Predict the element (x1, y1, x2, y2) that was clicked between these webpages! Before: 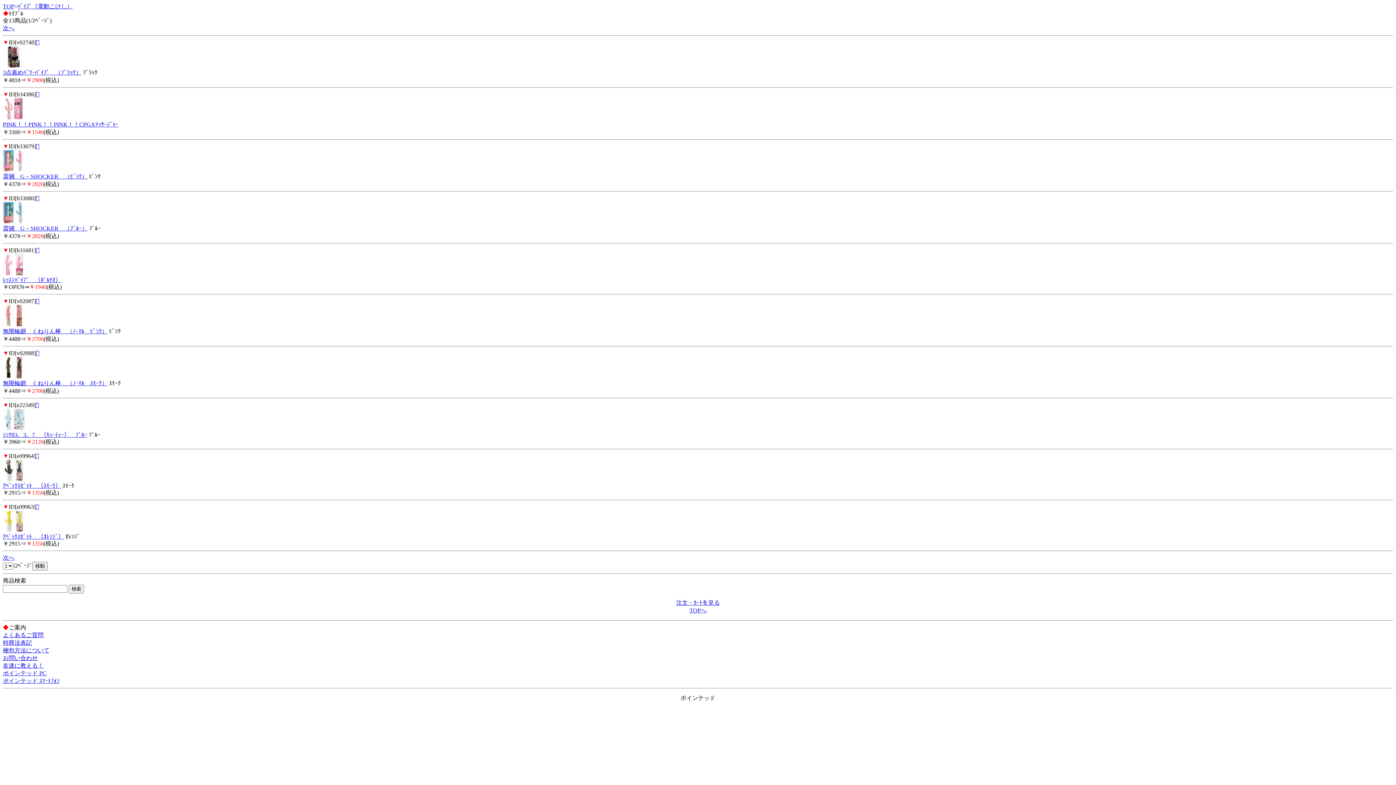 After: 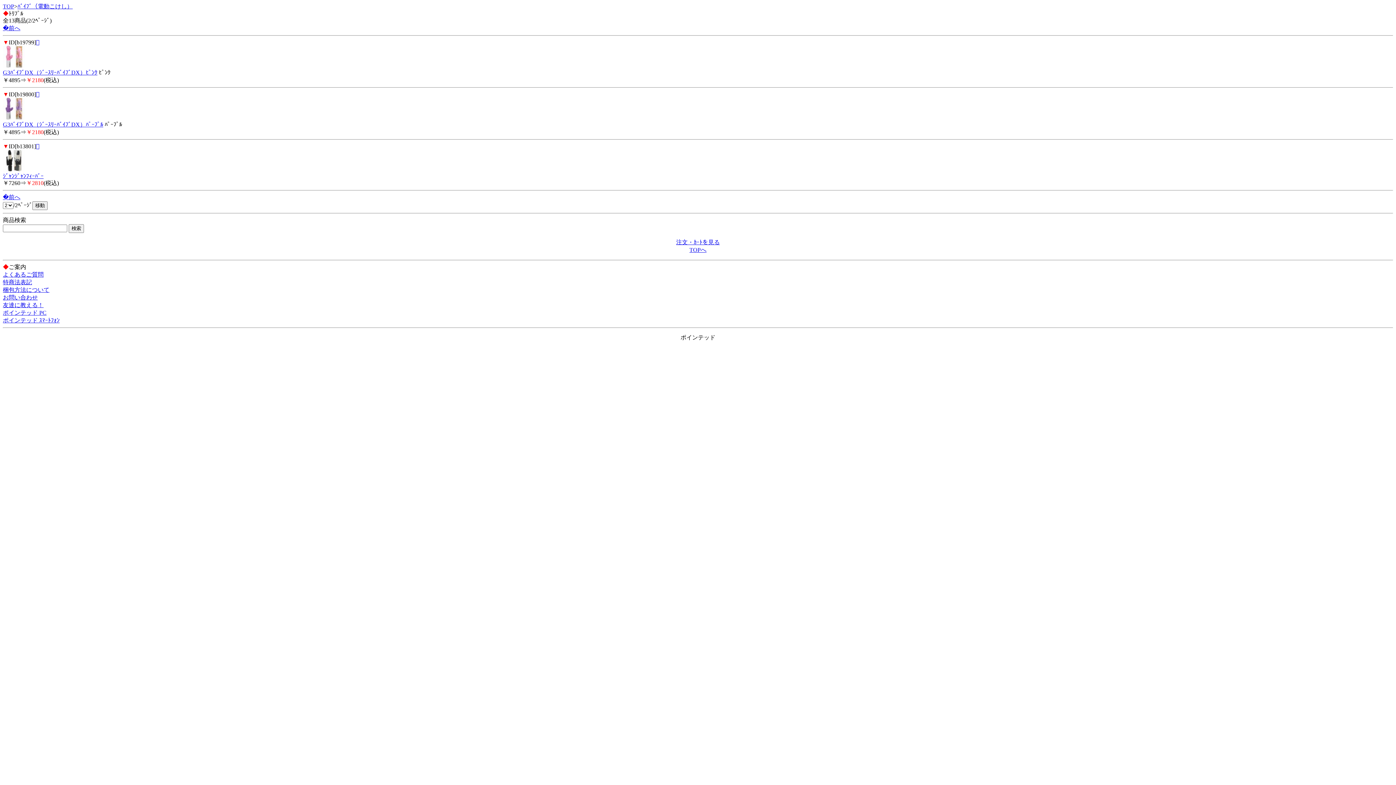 Action: label: 次へ bbox: (2, 554, 14, 561)